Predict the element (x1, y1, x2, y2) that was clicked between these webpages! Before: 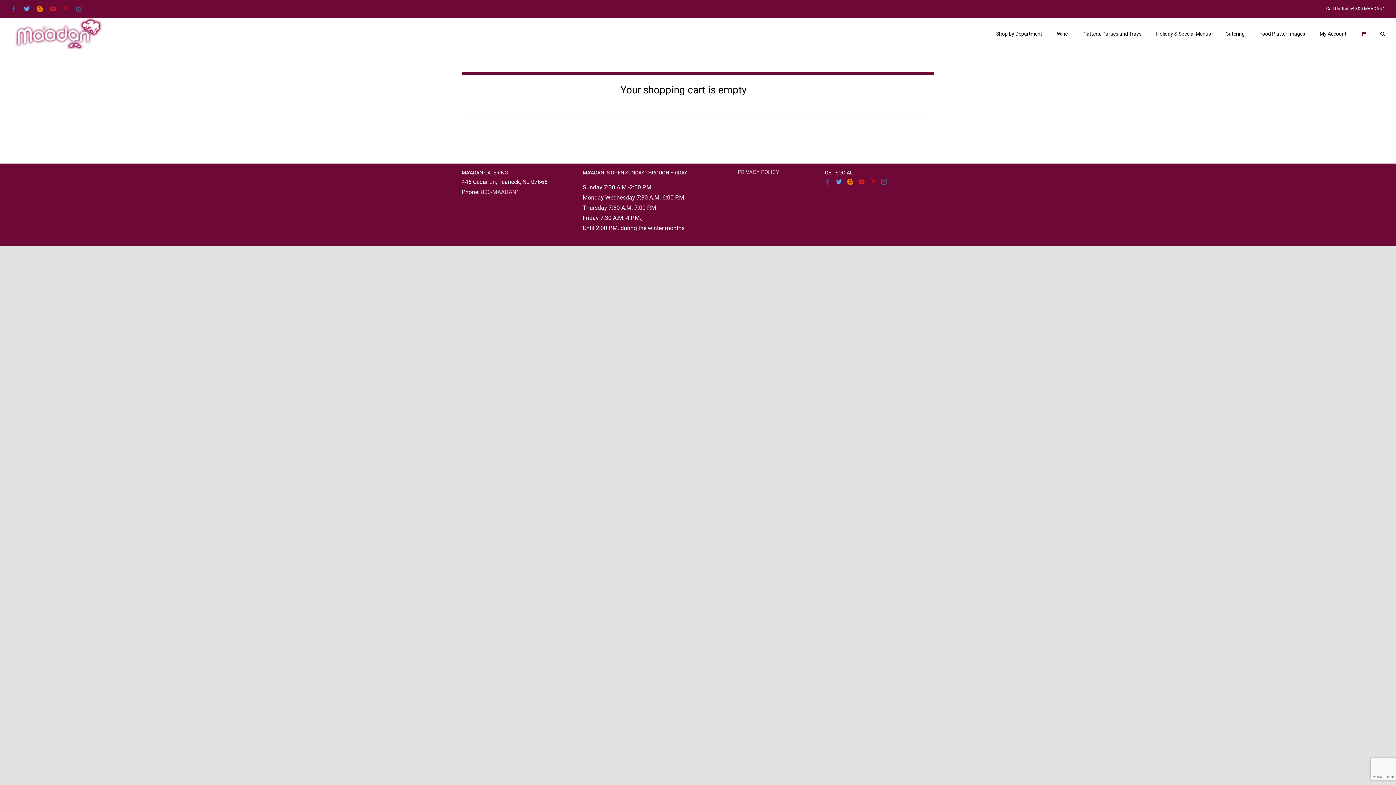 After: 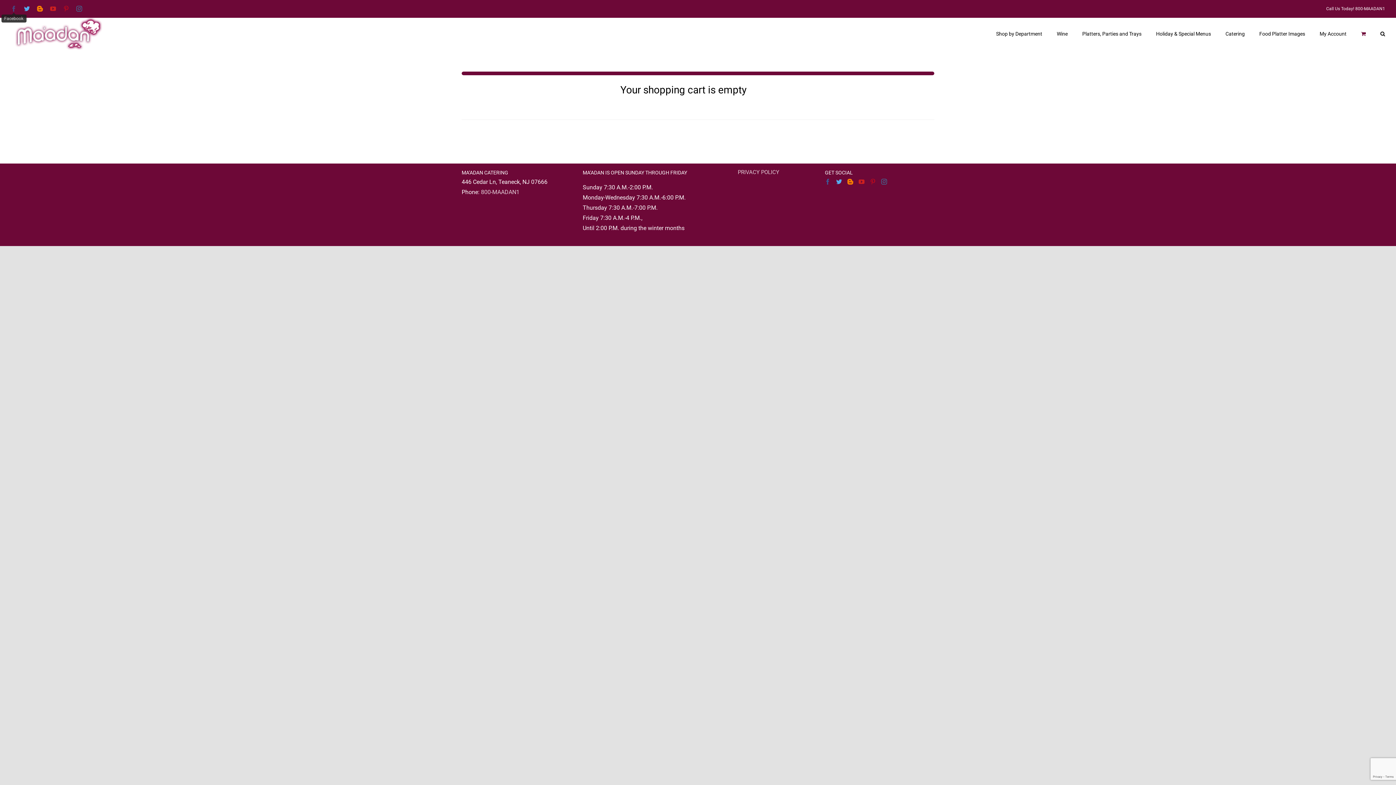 Action: bbox: (10, 5, 16, 11) label: Facebook